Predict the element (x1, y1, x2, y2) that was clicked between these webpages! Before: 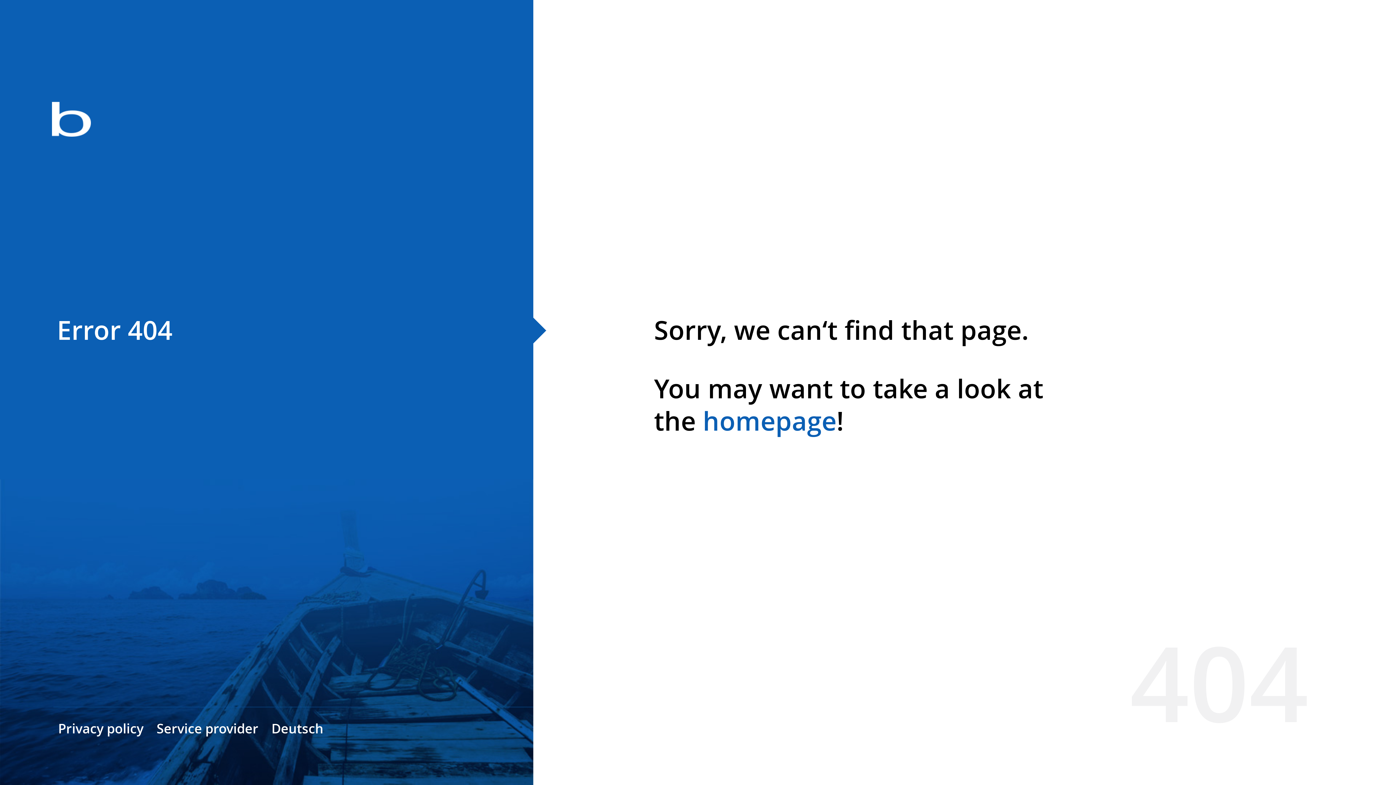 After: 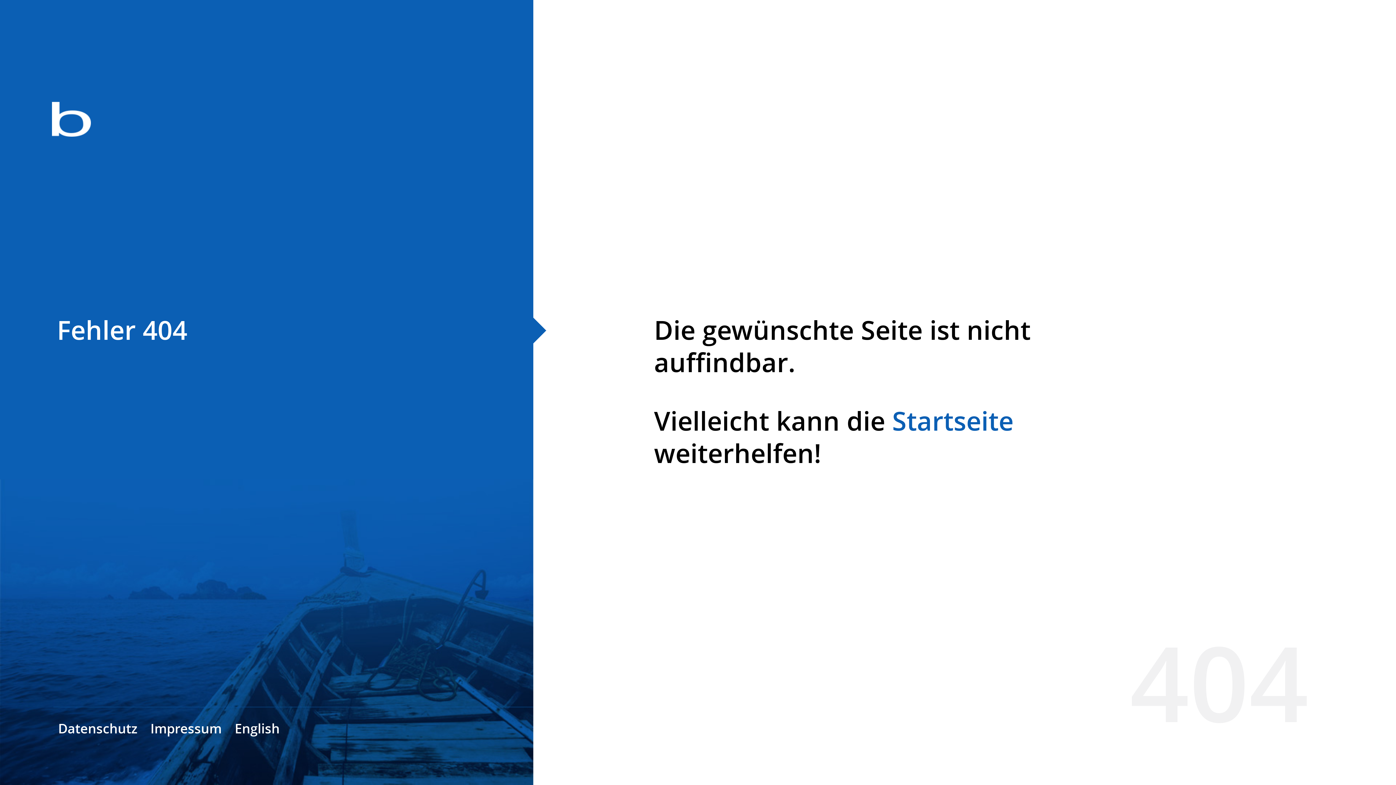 Action: label: Deutsch bbox: (271, 720, 323, 737)